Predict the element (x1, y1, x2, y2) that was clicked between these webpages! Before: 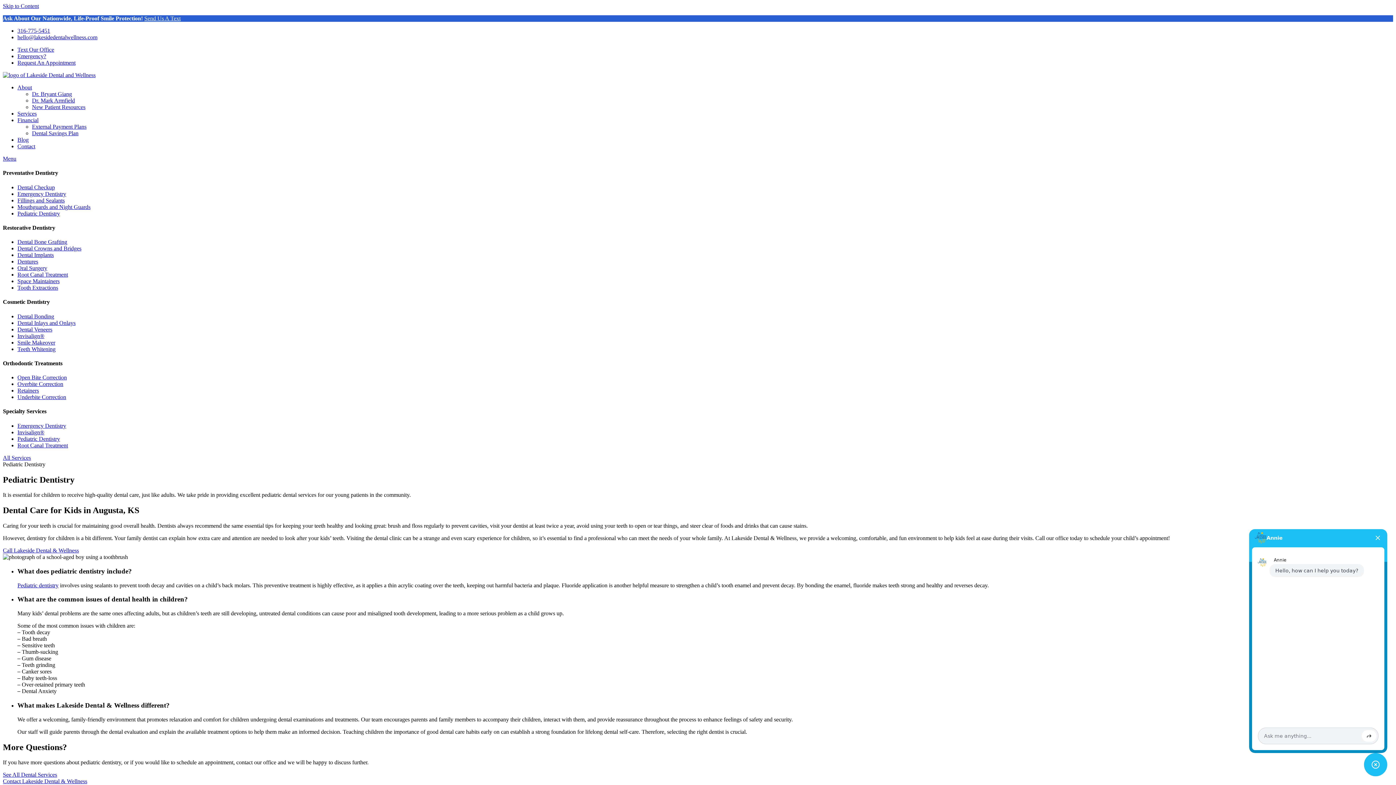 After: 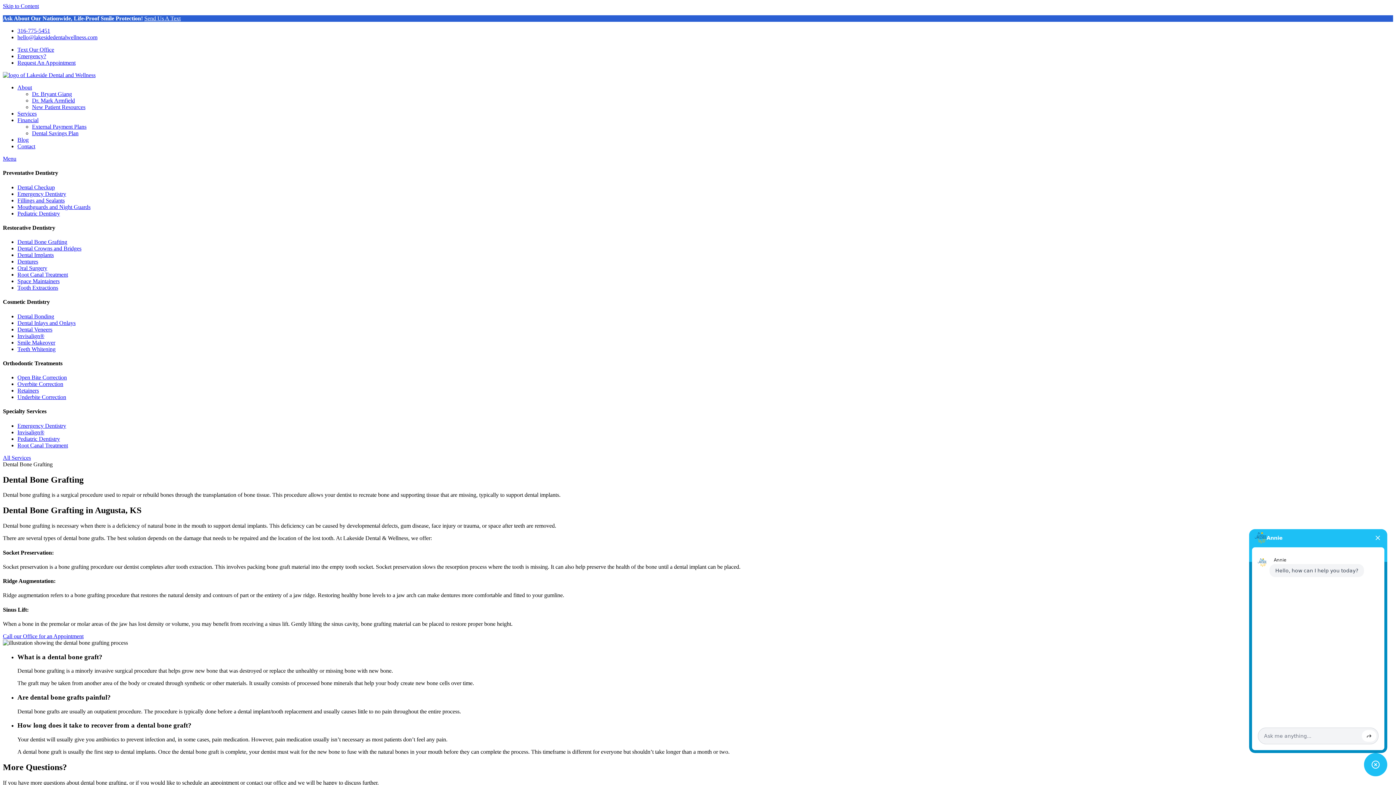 Action: bbox: (17, 238, 67, 245) label: Dental Bone Grafting